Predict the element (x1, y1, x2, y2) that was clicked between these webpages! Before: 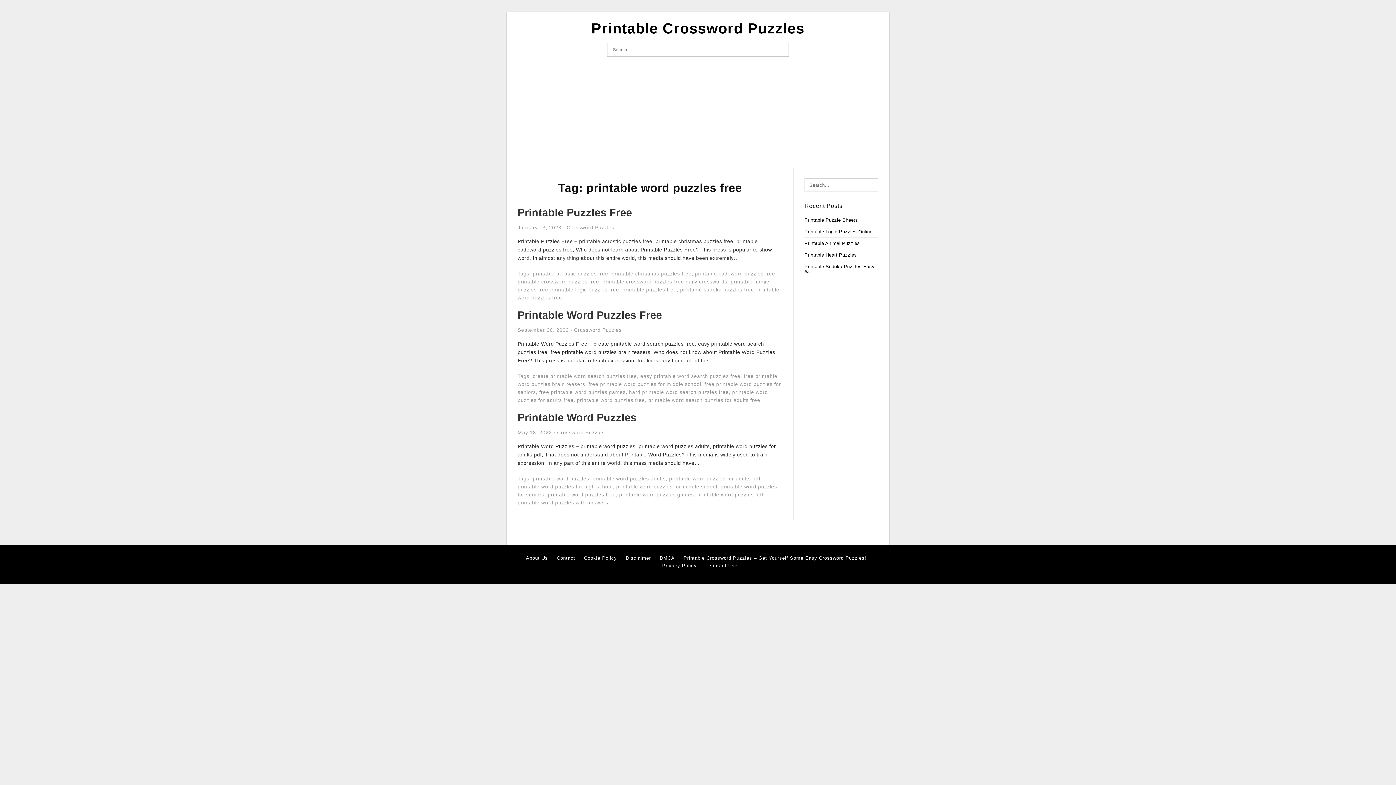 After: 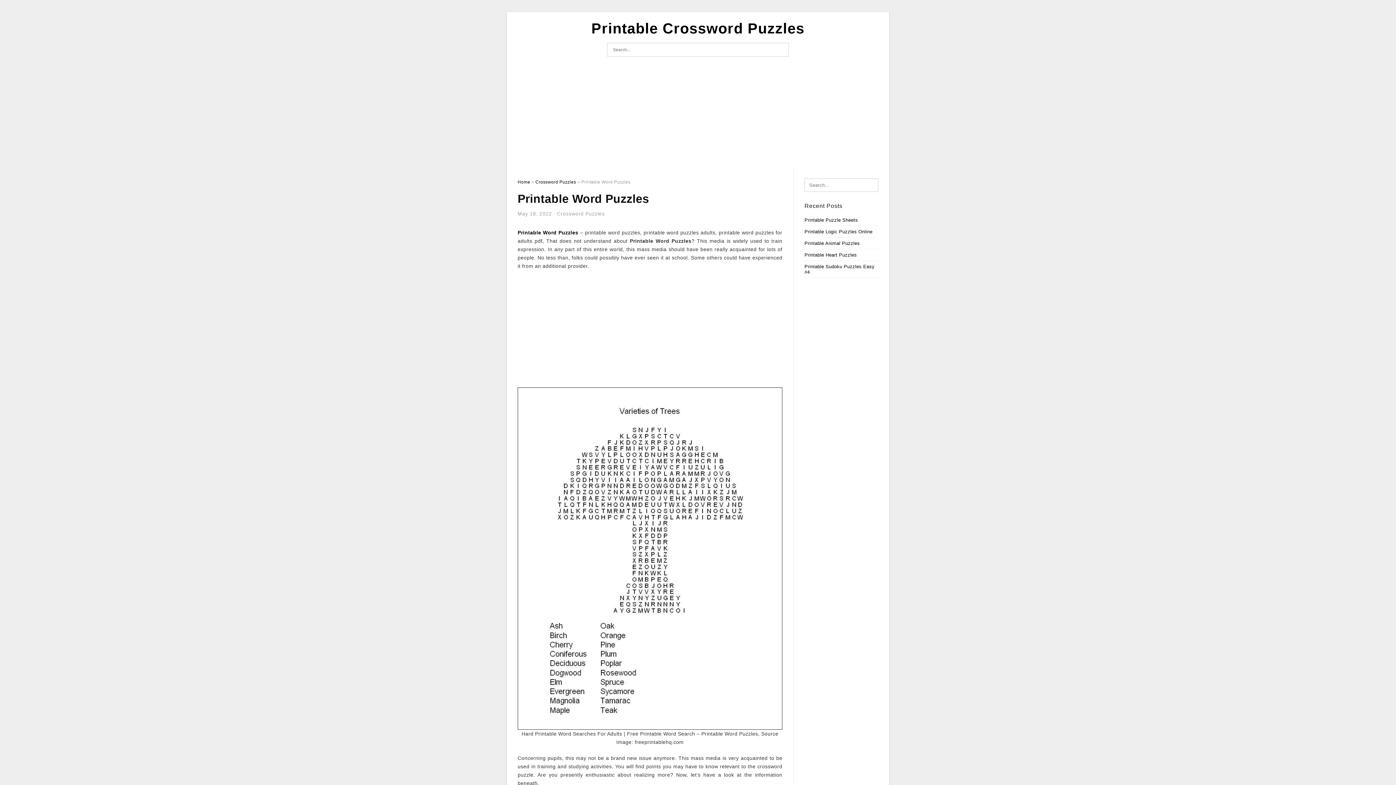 Action: label: Printable Word Puzzles bbox: (517, 412, 636, 423)